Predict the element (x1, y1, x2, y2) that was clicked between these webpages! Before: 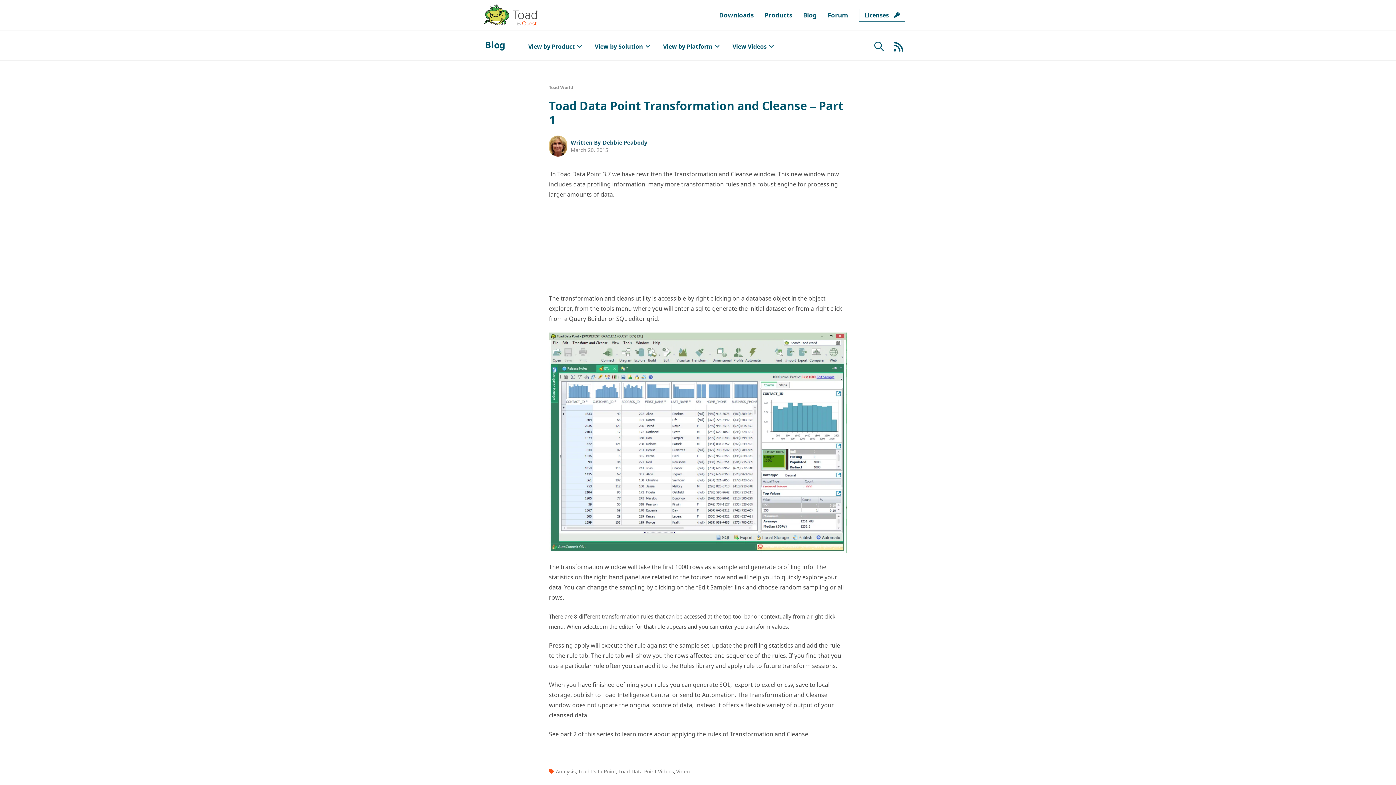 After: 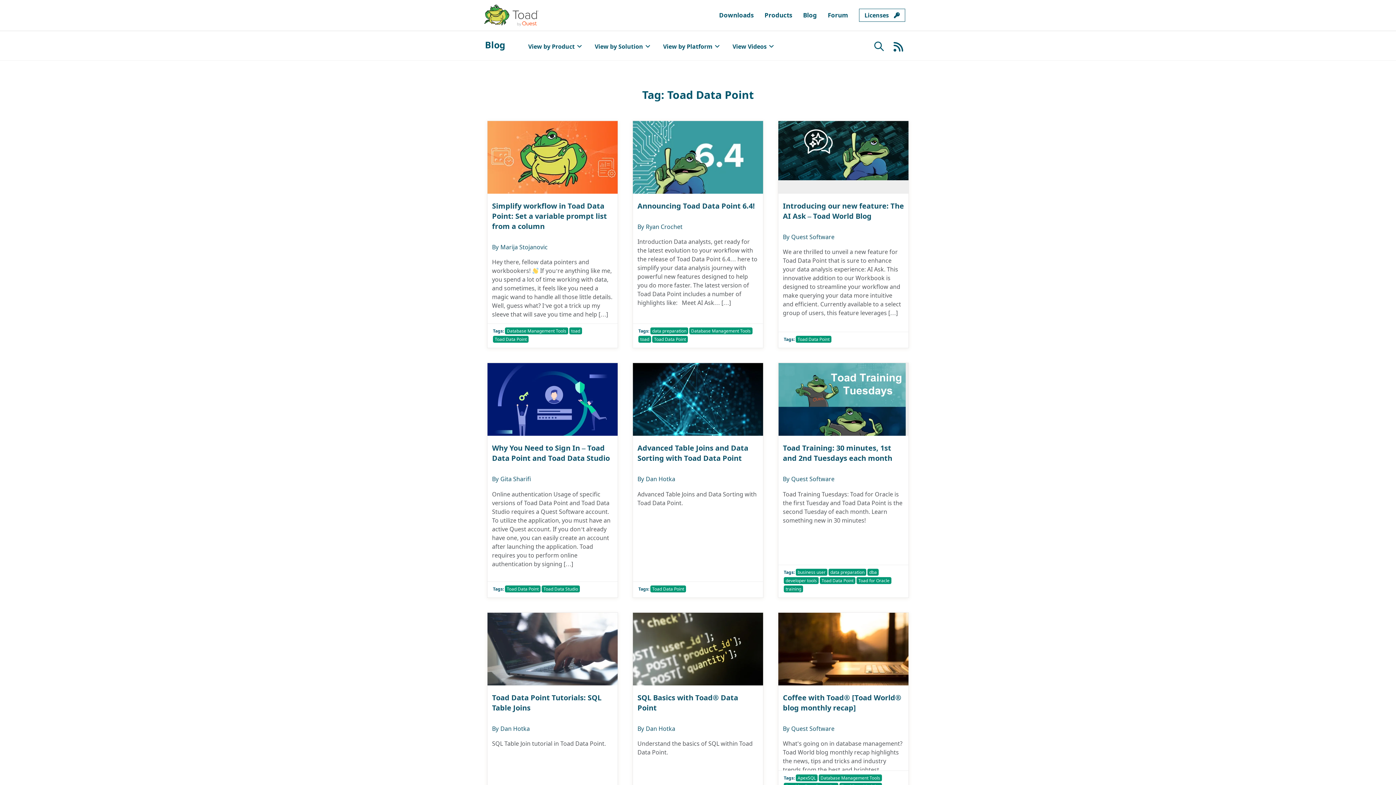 Action: bbox: (578, 768, 616, 775) label: Toad Data Point